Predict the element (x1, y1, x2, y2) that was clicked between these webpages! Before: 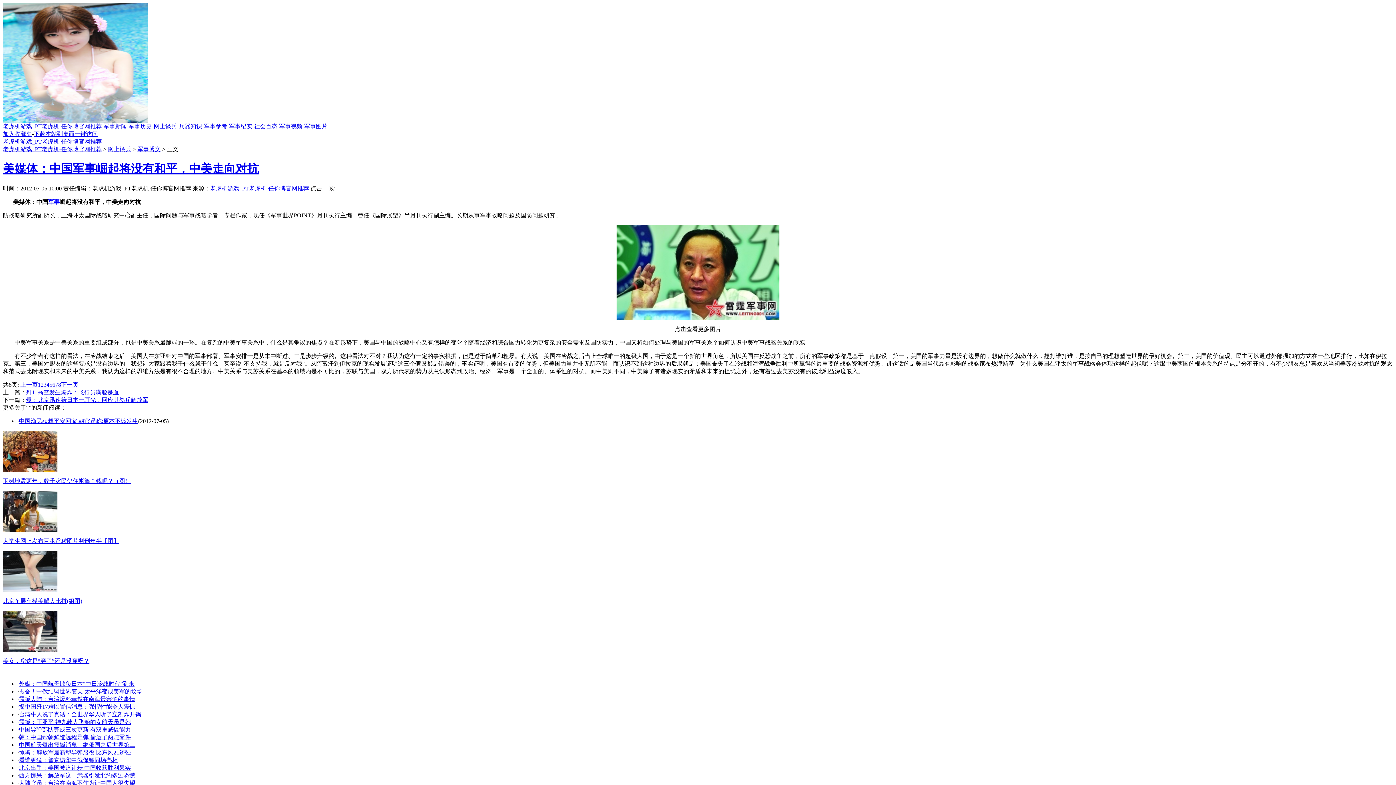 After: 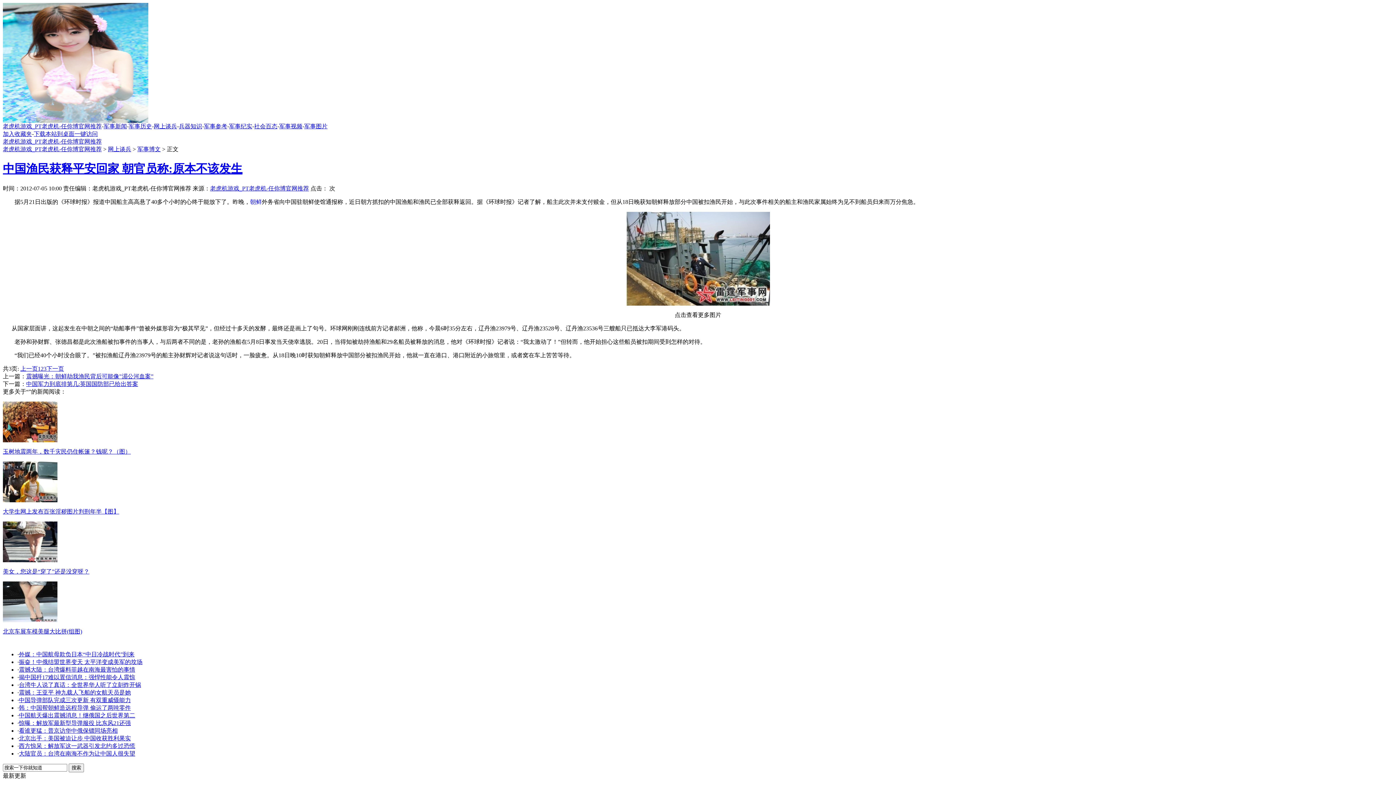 Action: label: 中国渔民获释平安回家 朝官员称:原本不该发生 bbox: (18, 418, 138, 424)